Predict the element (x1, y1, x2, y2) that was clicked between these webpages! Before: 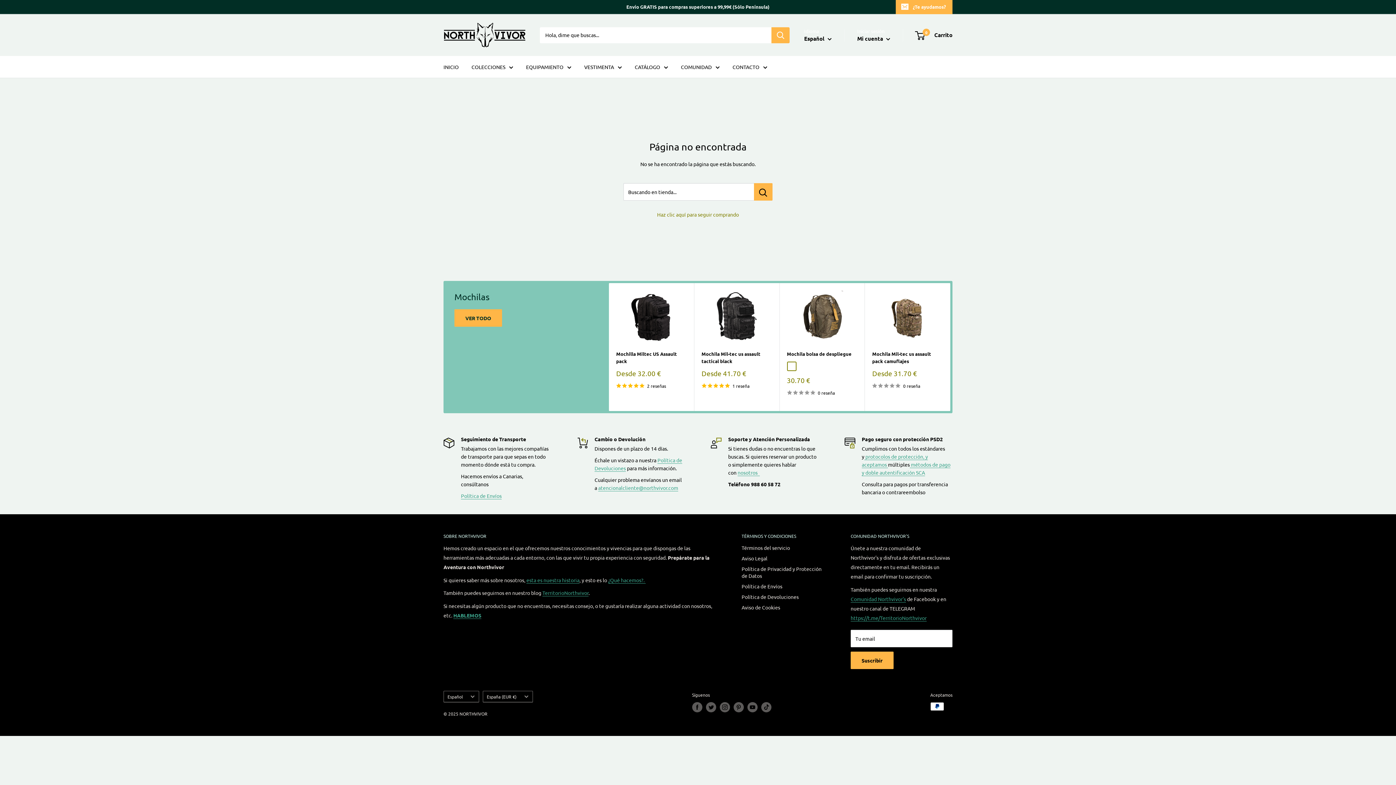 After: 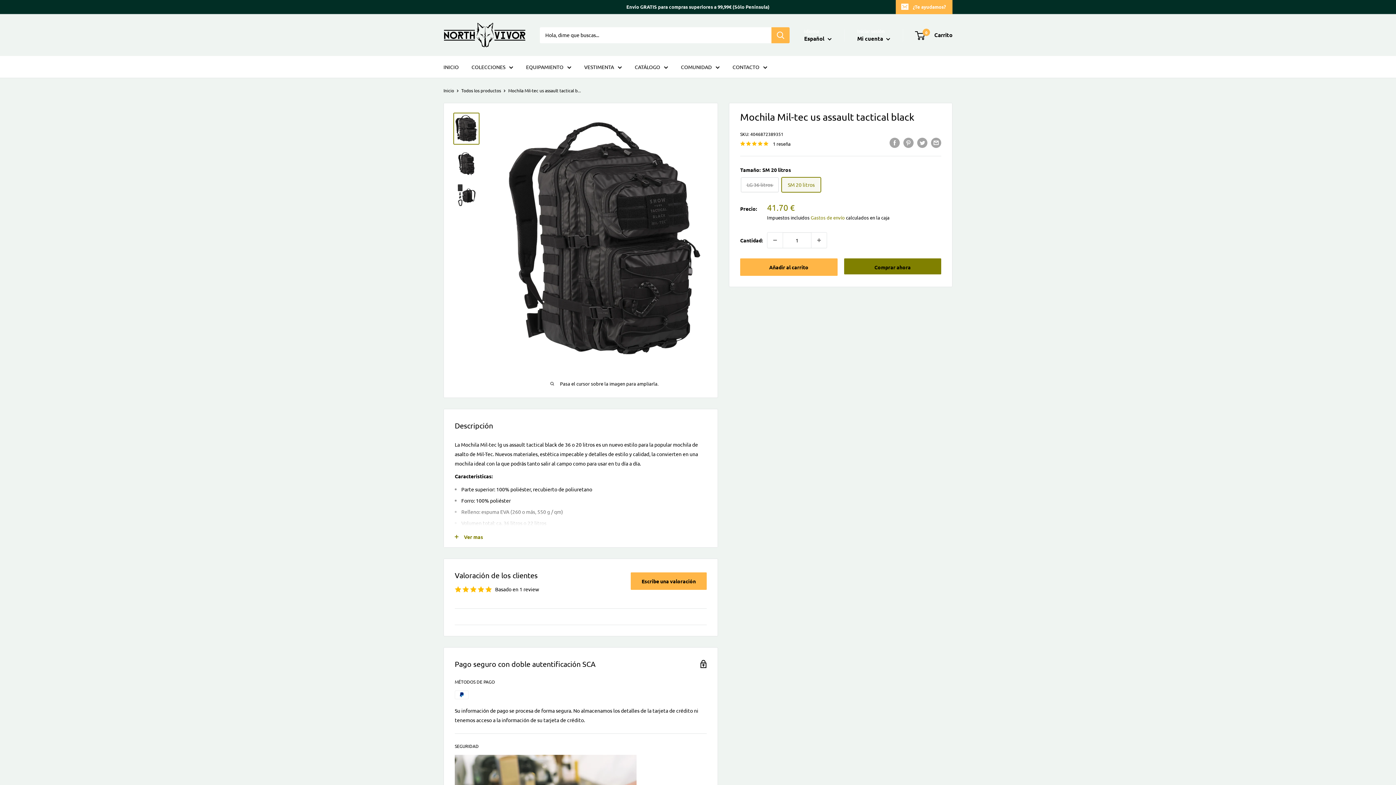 Action: bbox: (701, 350, 772, 365) label: Mochila Mil-tec us assault tactical black